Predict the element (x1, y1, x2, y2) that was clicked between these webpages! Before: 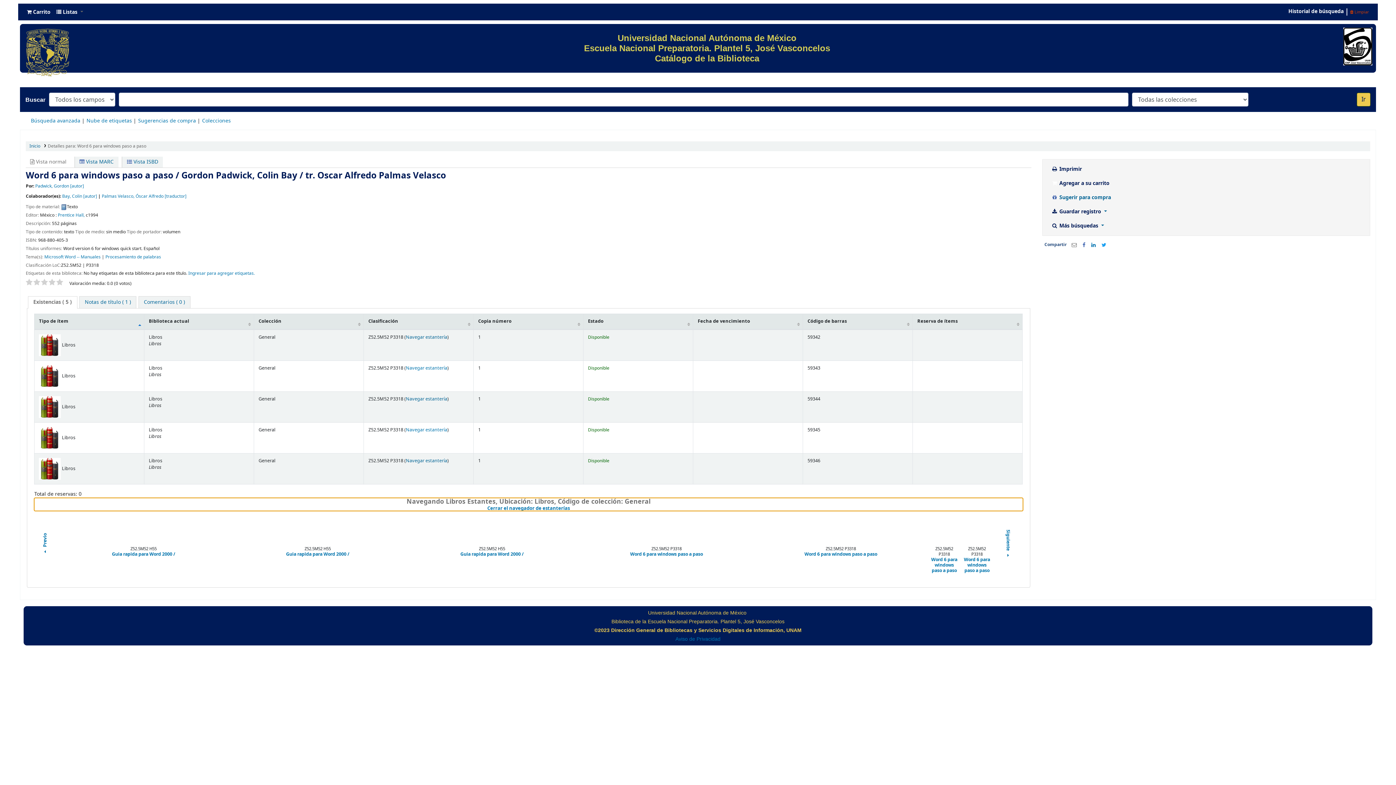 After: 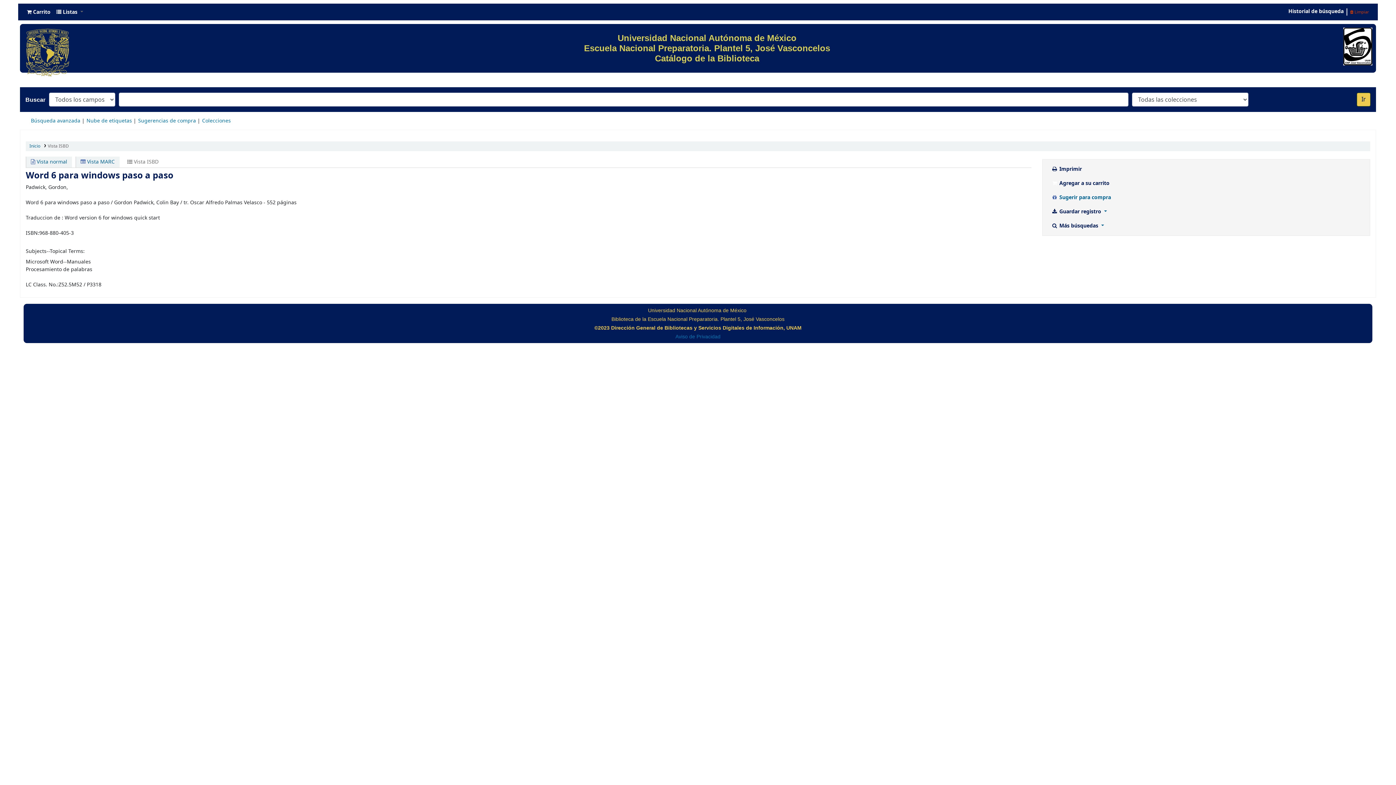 Action: label:  Vista ISBD bbox: (122, 156, 162, 167)